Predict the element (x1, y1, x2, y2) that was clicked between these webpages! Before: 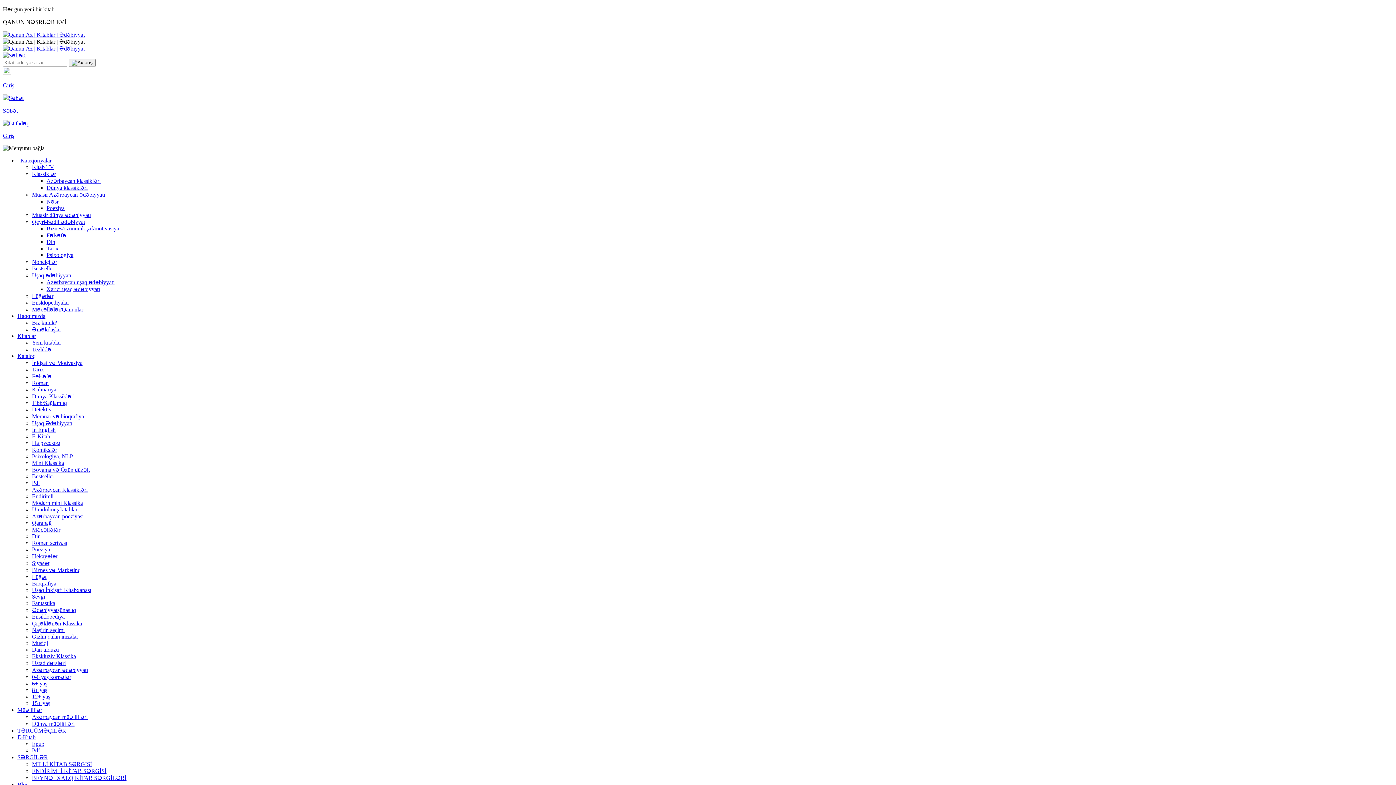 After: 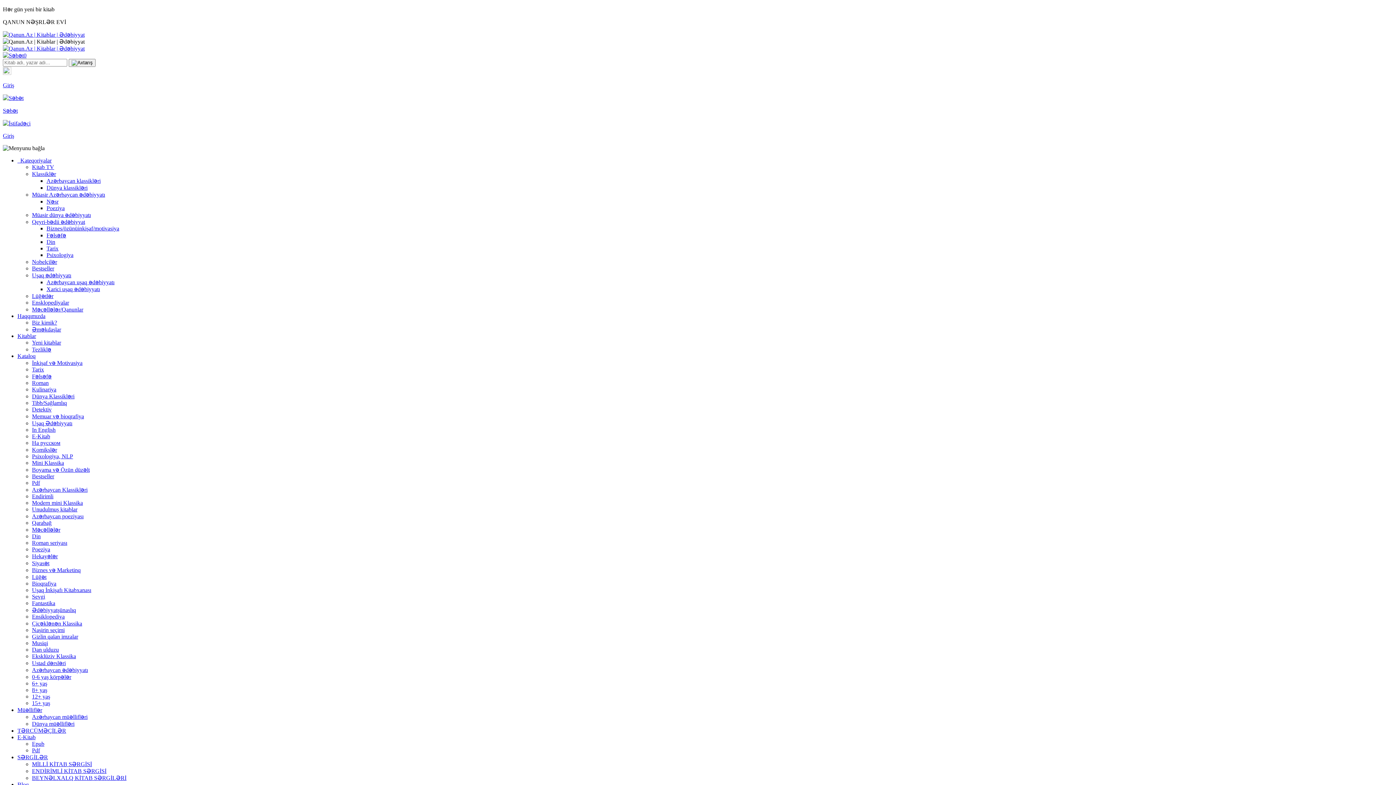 Action: label: Tarix bbox: (32, 366, 44, 372)